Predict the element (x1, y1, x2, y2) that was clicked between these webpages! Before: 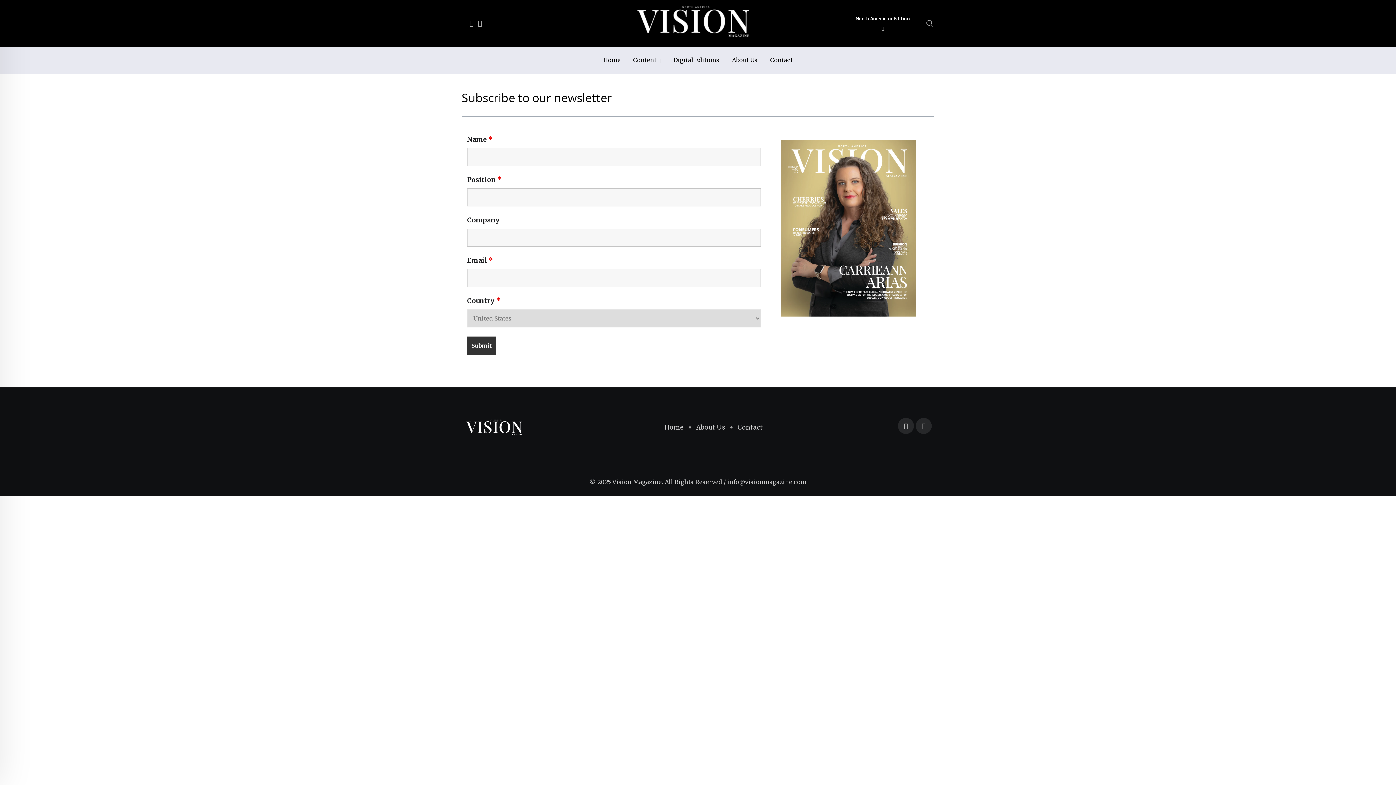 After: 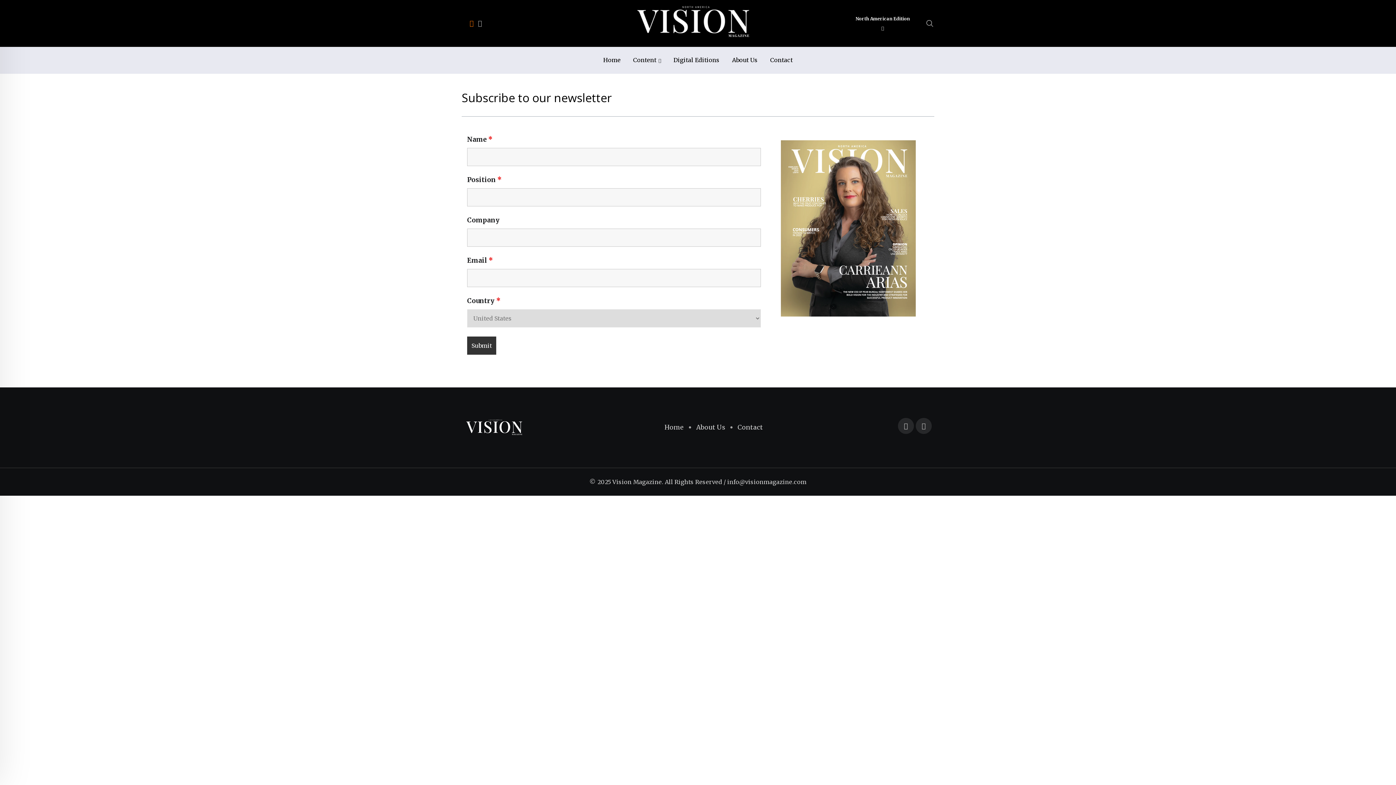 Action: bbox: (469, 18, 473, 28)